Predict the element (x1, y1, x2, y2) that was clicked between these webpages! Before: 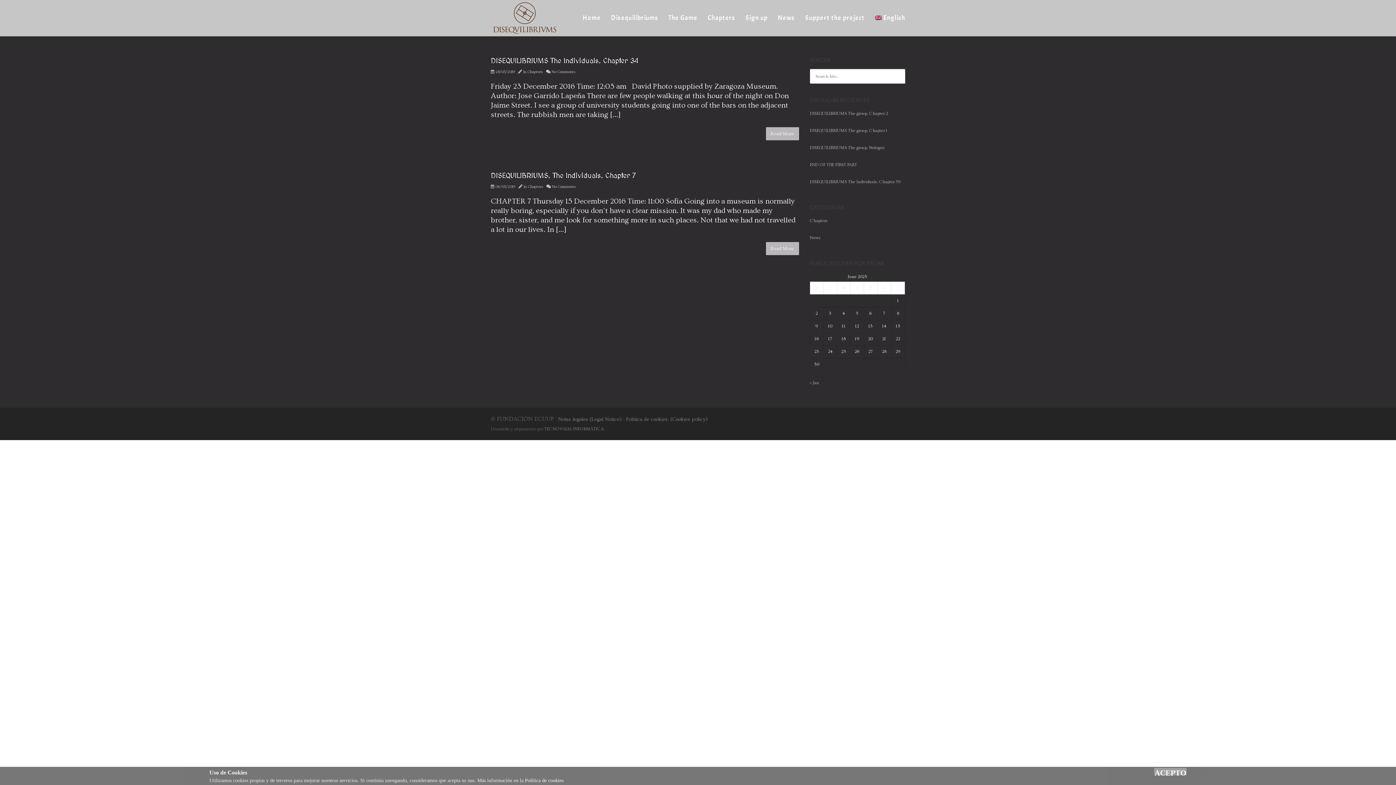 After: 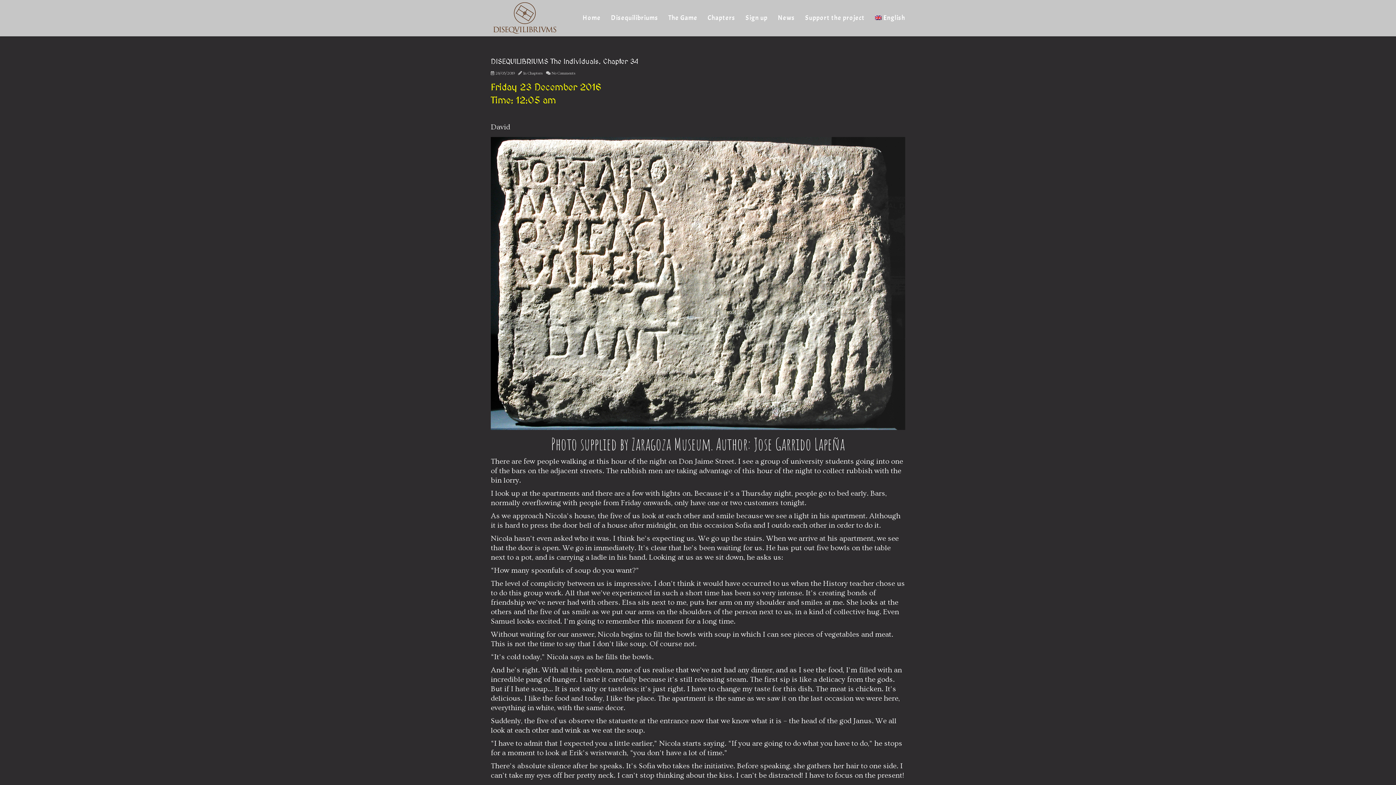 Action: bbox: (490, 57, 638, 65) label: DISEQUILIBRIUMS The Individuals. Chapter 34